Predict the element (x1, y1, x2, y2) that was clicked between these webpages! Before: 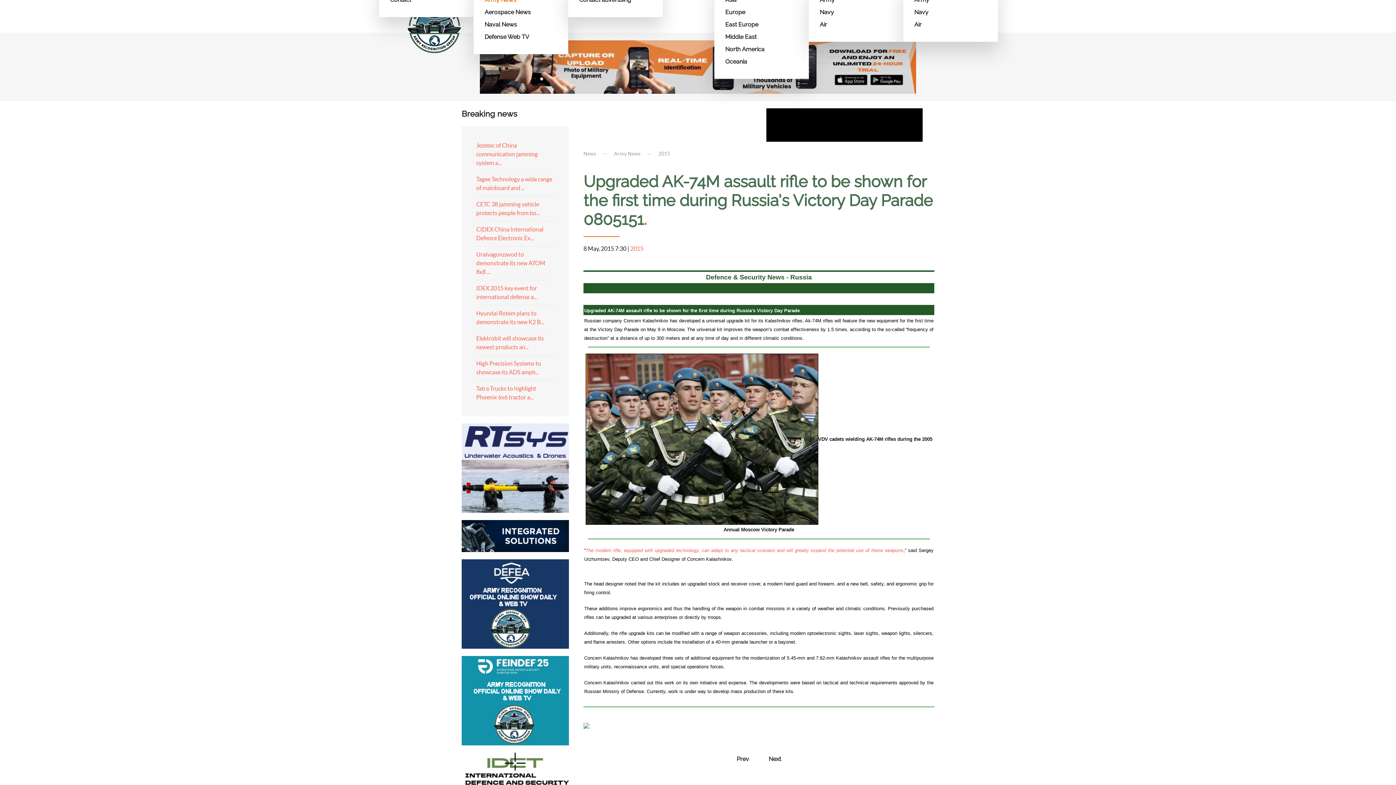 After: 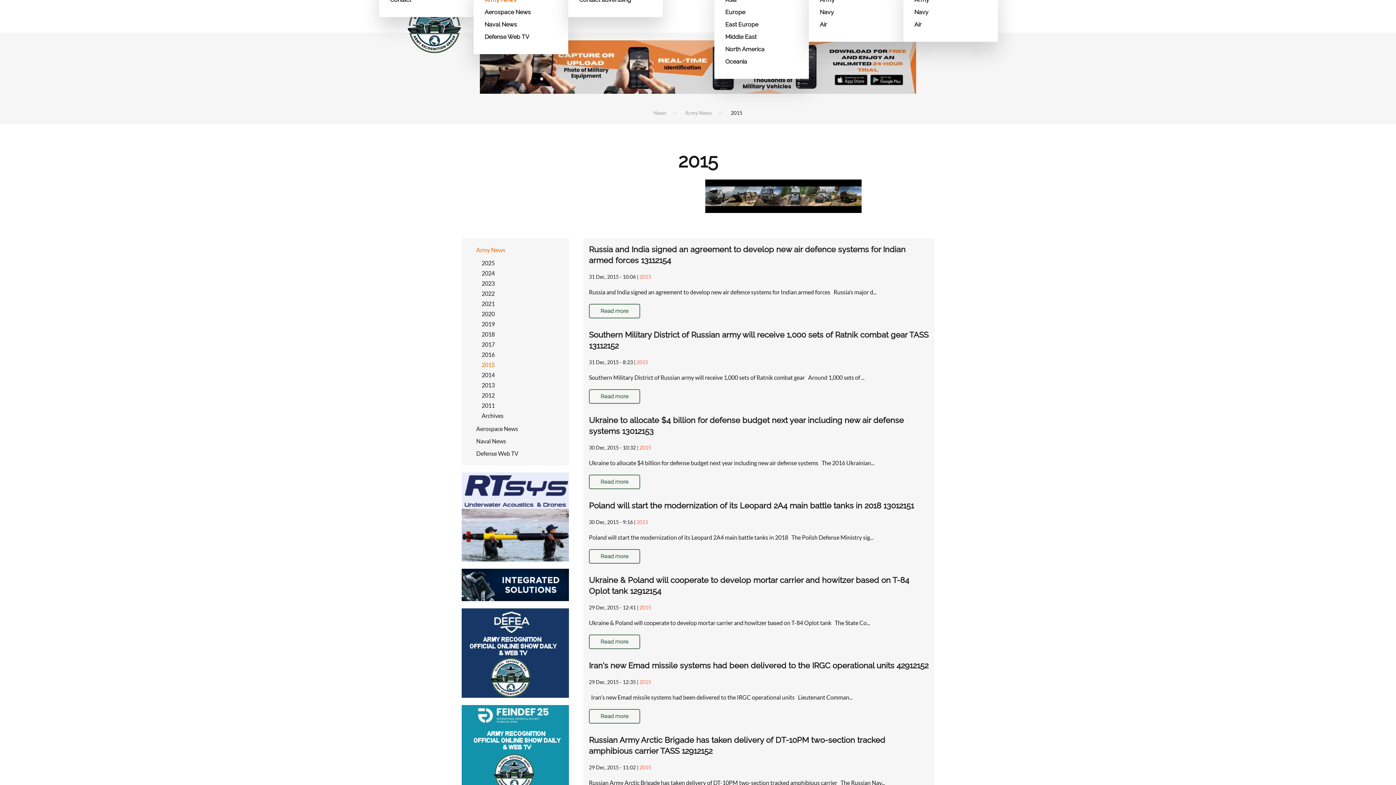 Action: bbox: (658, 150, 670, 156) label: 2015